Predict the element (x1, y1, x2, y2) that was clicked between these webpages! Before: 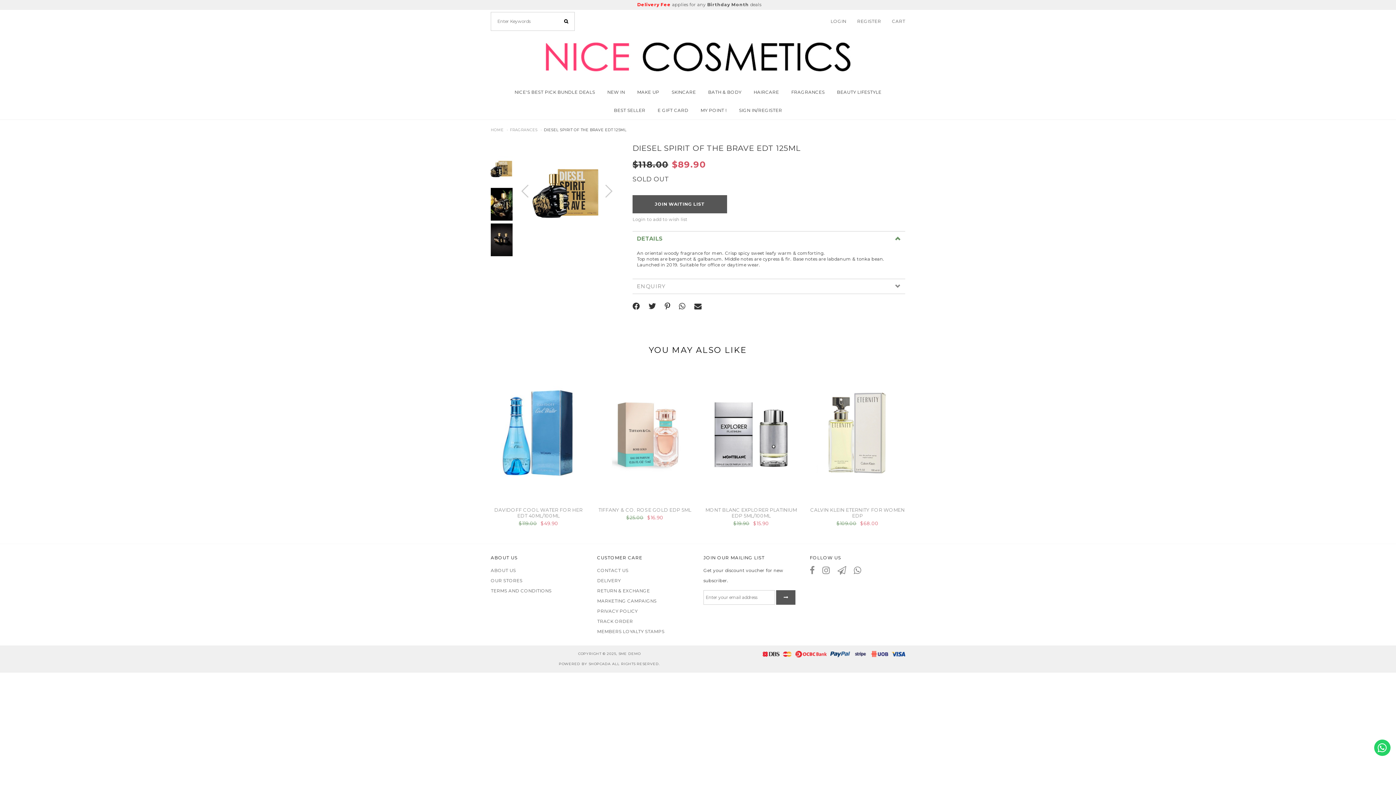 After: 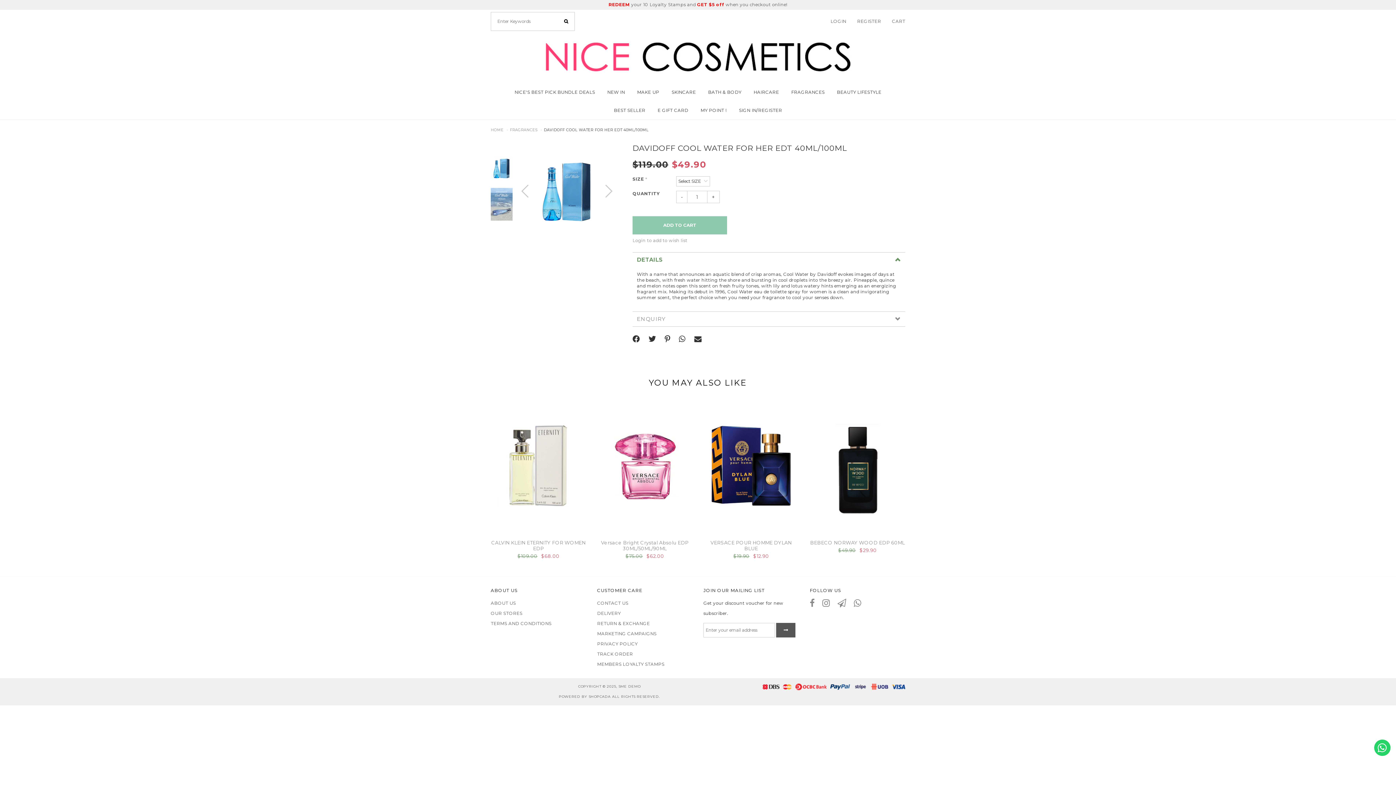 Action: bbox: (490, 430, 586, 436)